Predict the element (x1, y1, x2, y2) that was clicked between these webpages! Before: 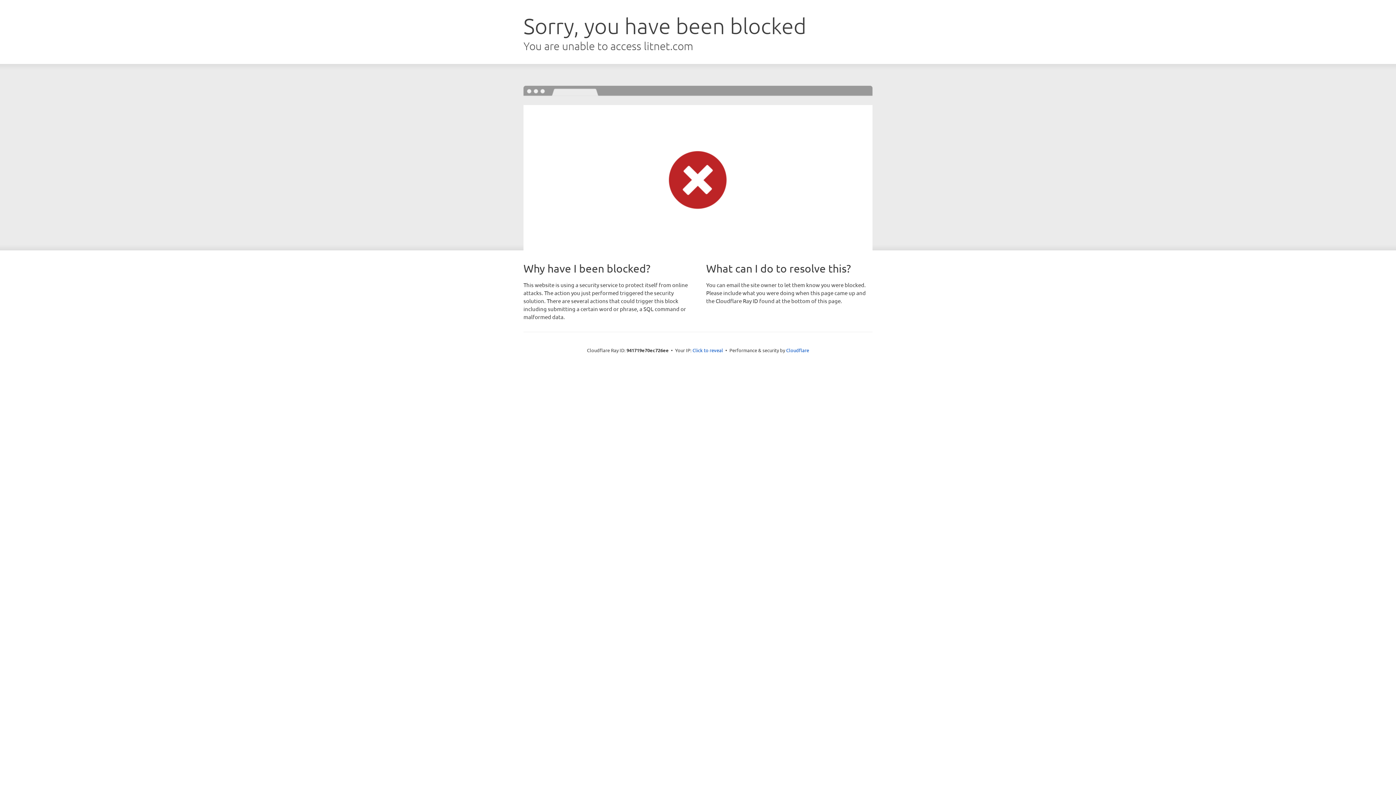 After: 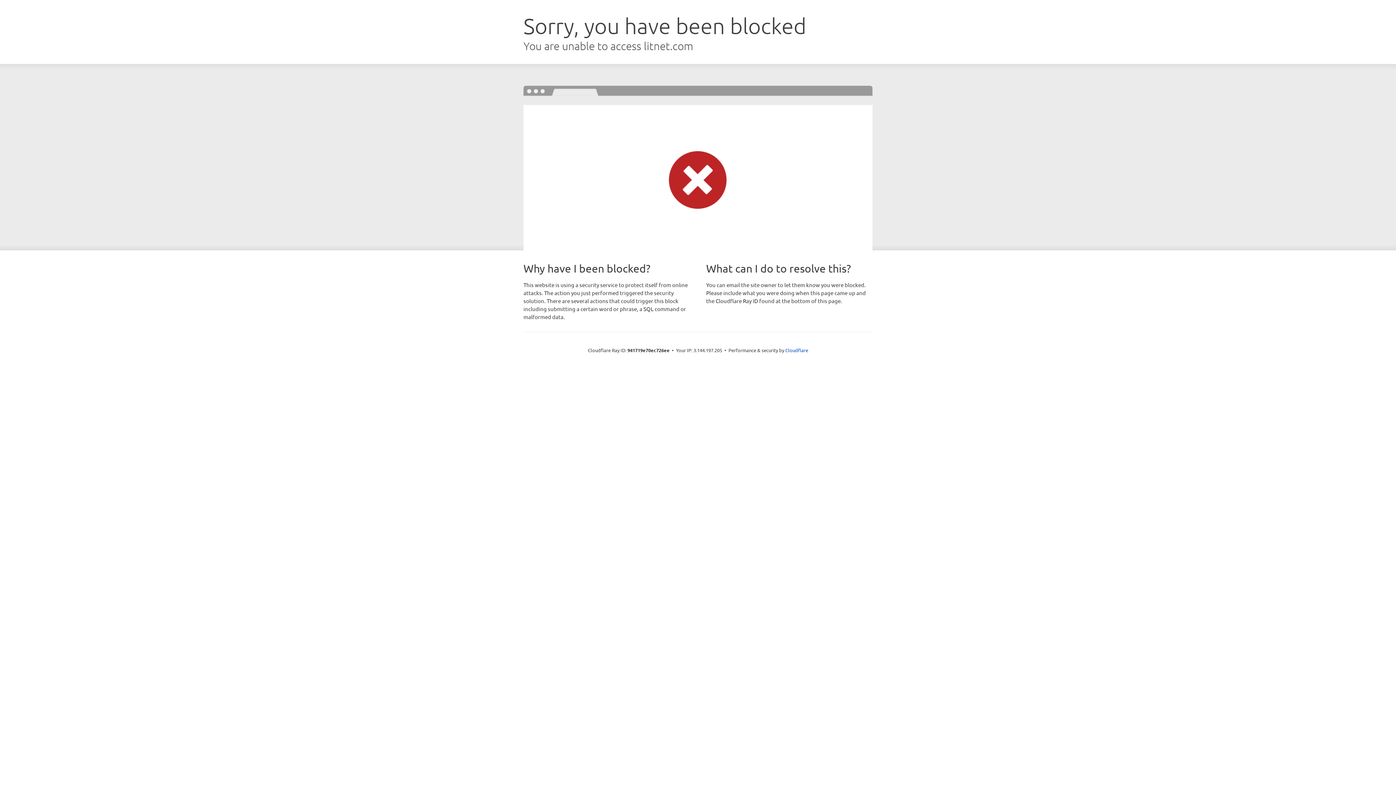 Action: bbox: (692, 346, 723, 353) label: Click to reveal